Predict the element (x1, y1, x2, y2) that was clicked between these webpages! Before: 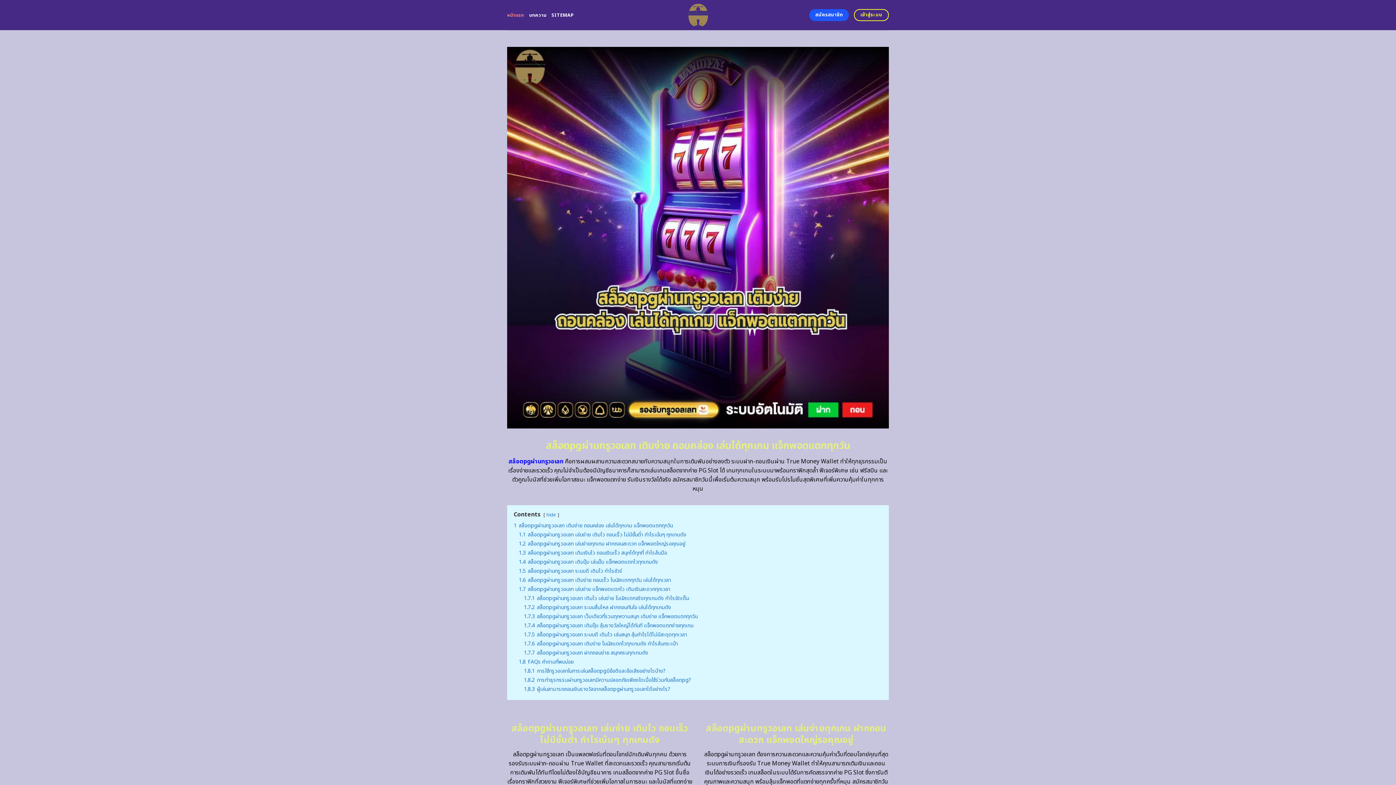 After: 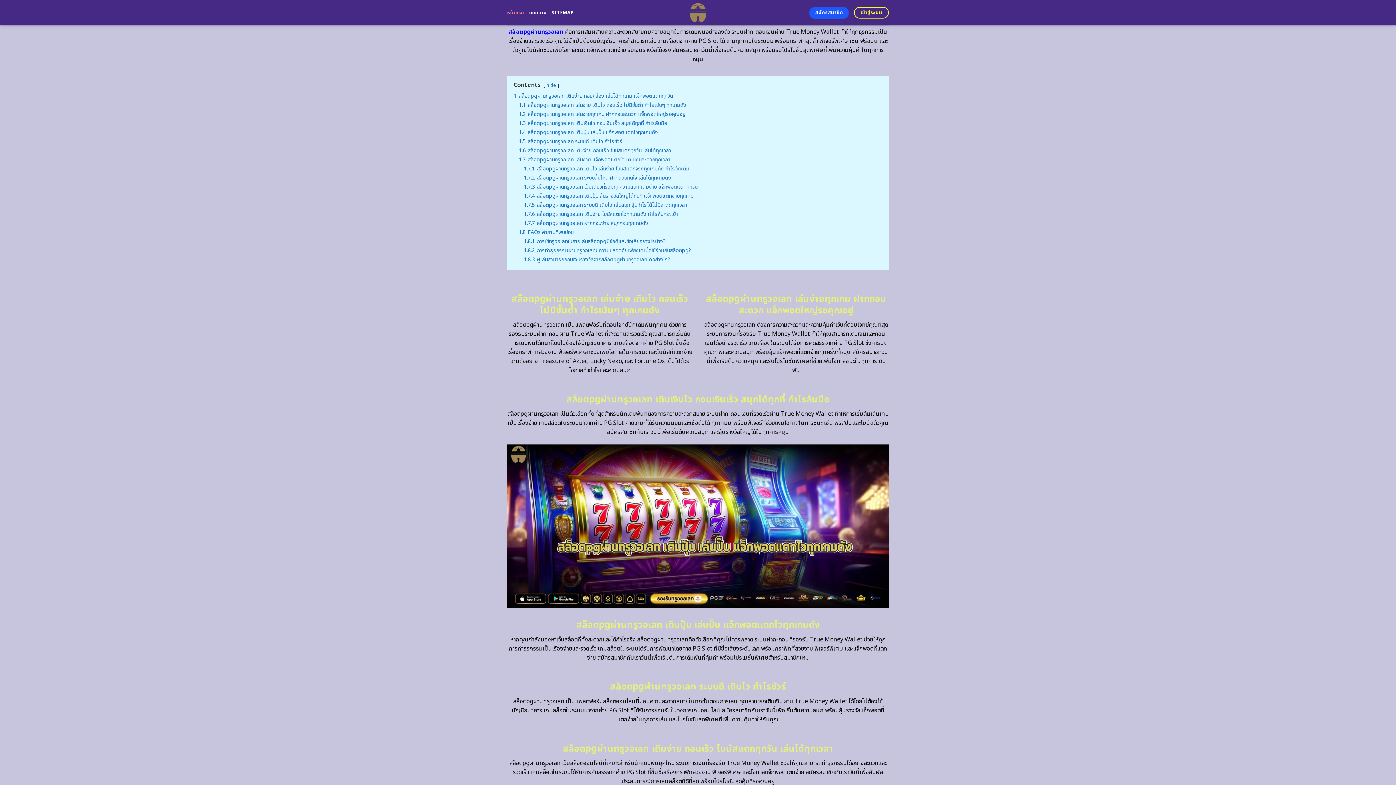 Action: bbox: (513, 522, 673, 529) label: 1 สล็อตpgผ่านทรูวอเลท เติมง่าย ถอนคล่อง เล่นได้ทุกเกม แจ็กพอตแตกทุกวัน